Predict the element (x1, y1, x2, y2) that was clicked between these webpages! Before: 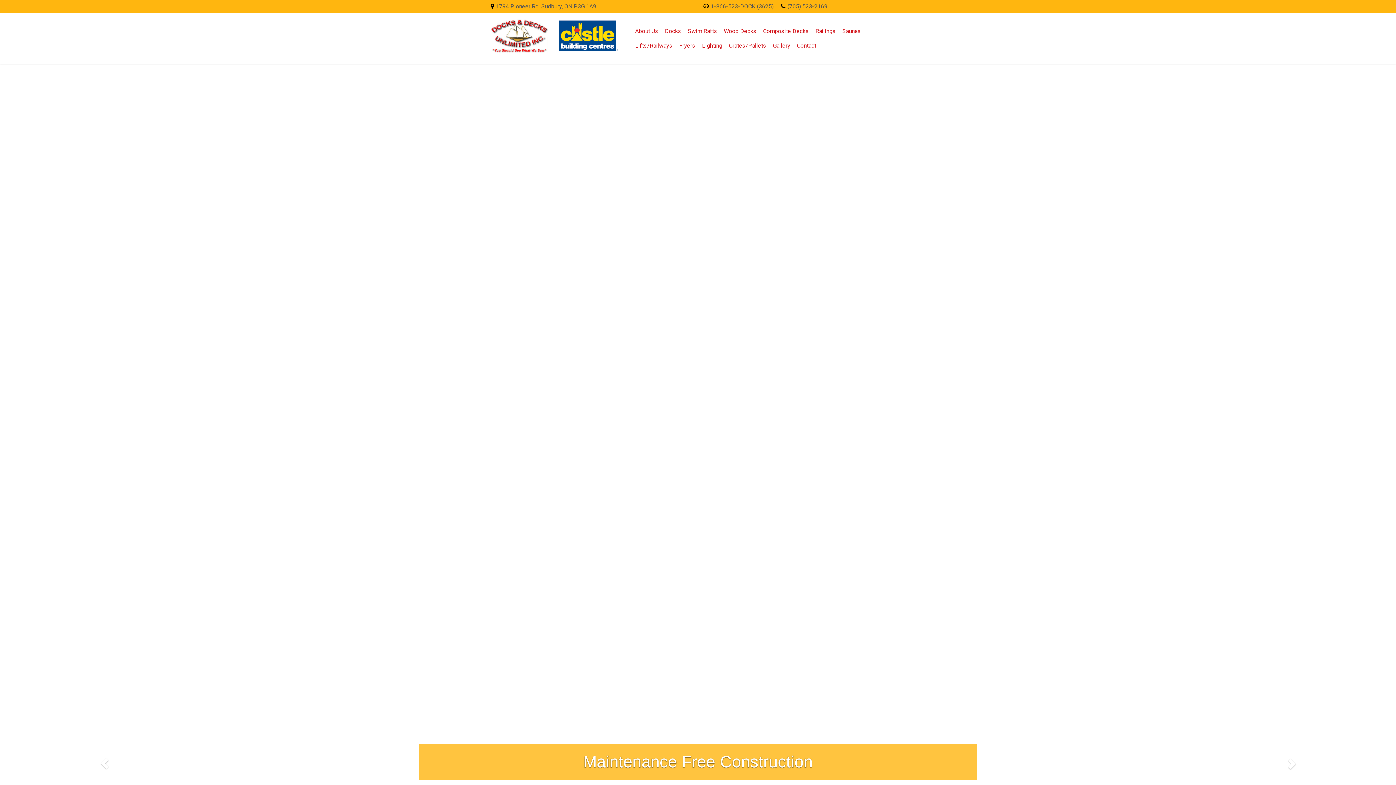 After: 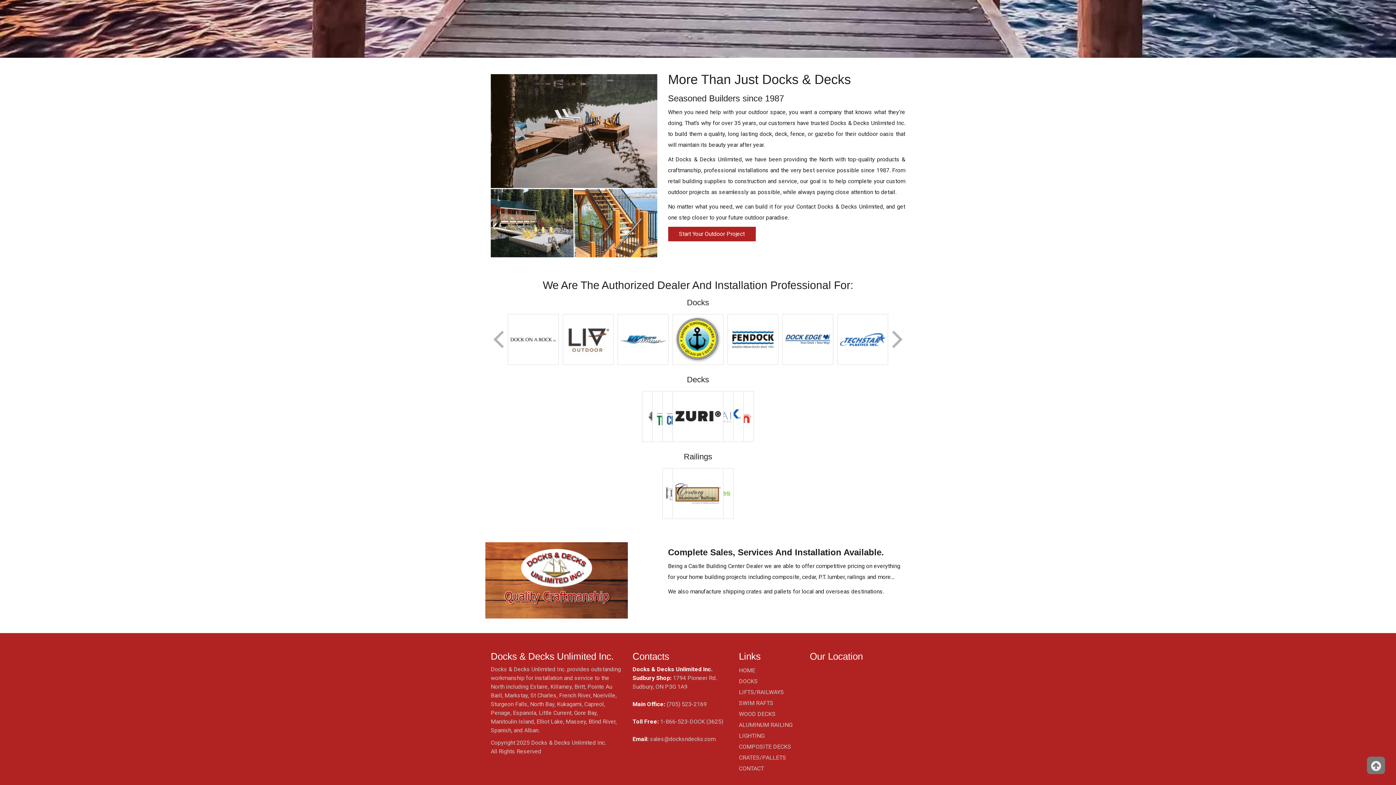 Action: bbox: (632, 24, 661, 38) label: About Us